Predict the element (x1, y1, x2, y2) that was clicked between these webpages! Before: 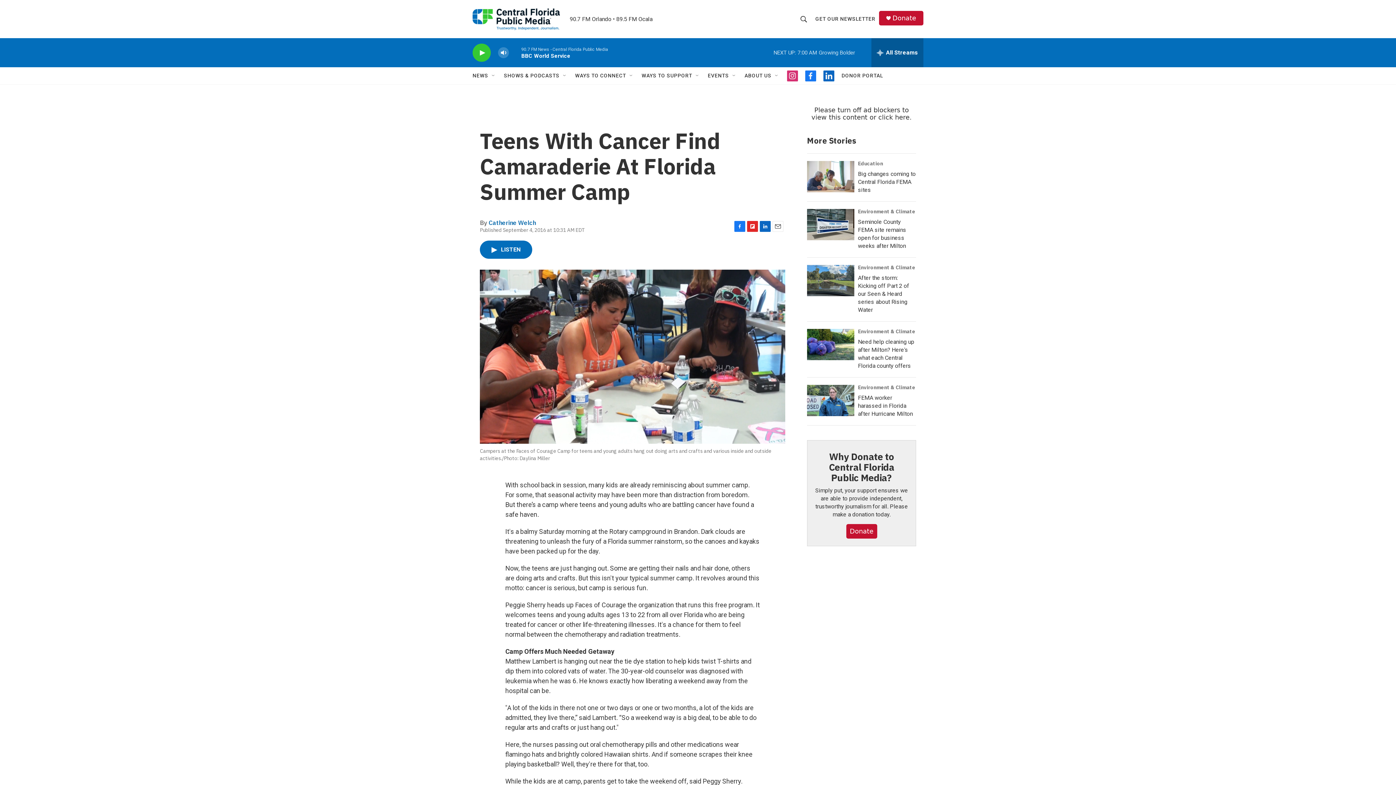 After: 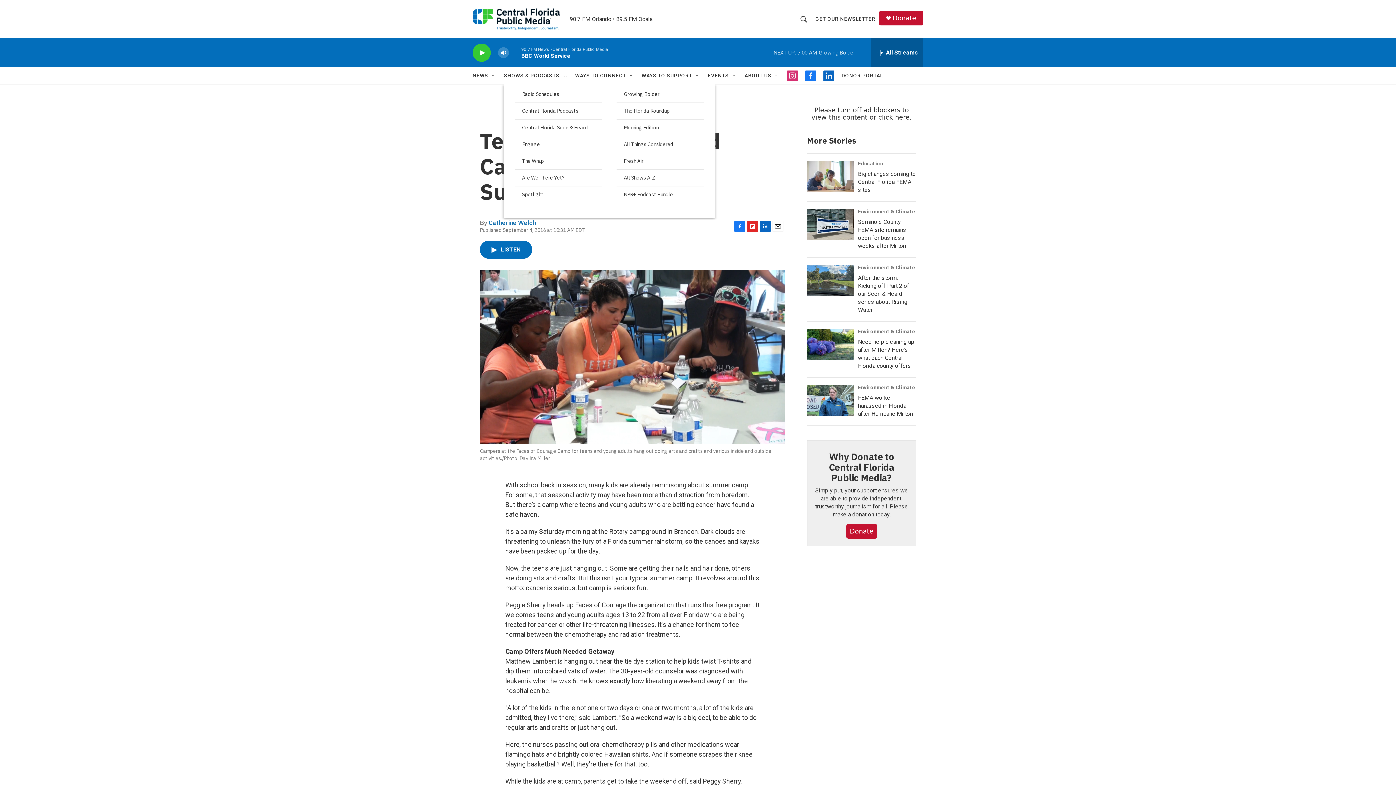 Action: bbox: (562, 72, 568, 78) label: Open Sub Navigation